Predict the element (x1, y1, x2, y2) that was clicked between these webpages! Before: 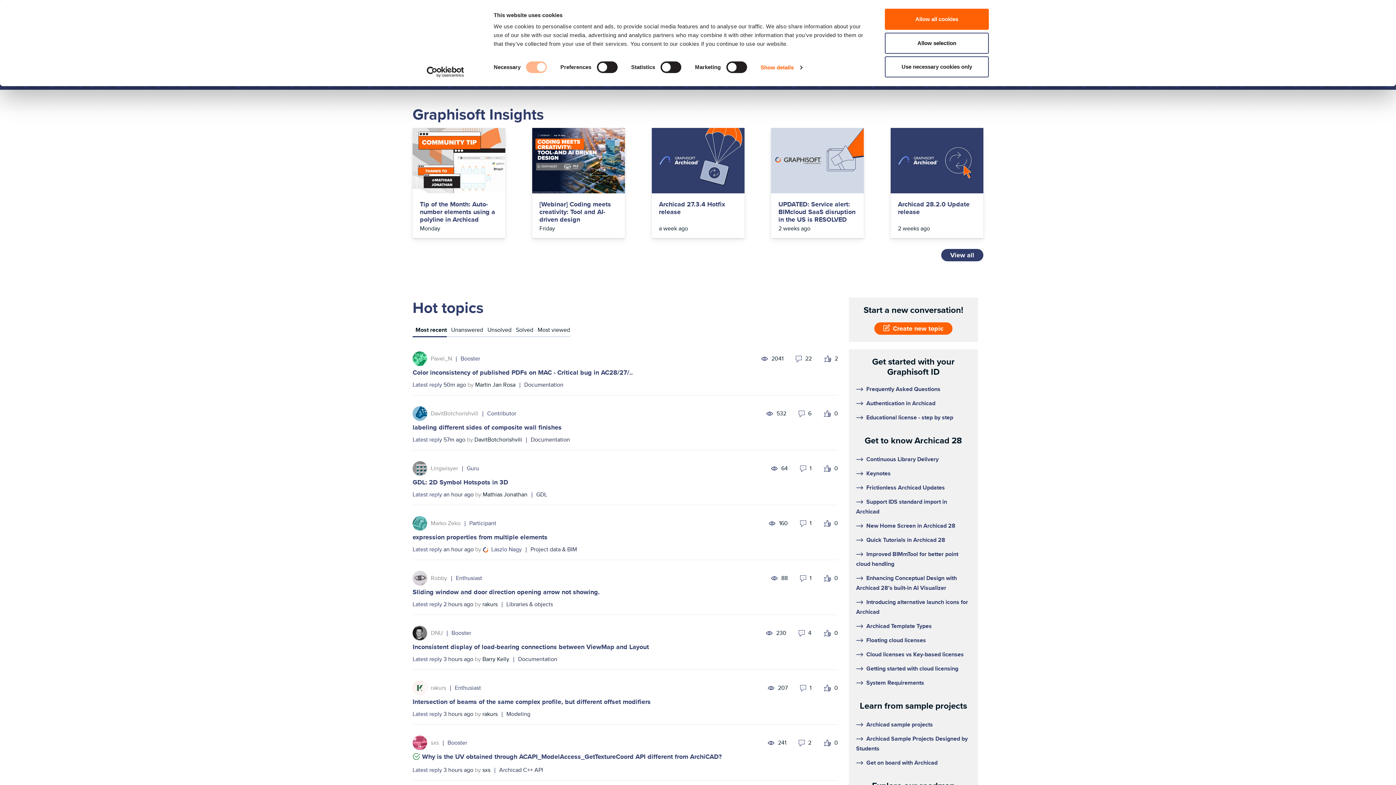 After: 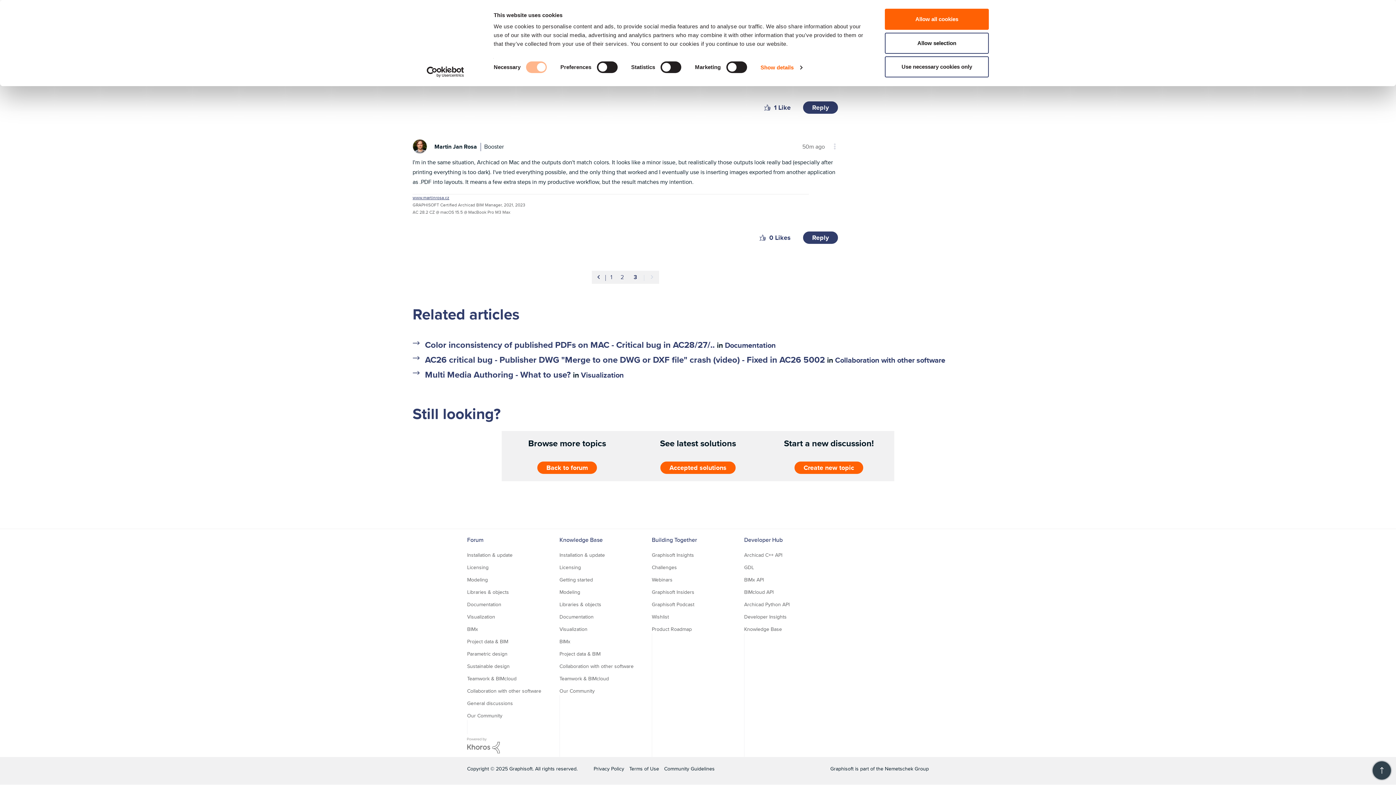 Action: label: Latest reply bbox: (412, 380, 442, 389)